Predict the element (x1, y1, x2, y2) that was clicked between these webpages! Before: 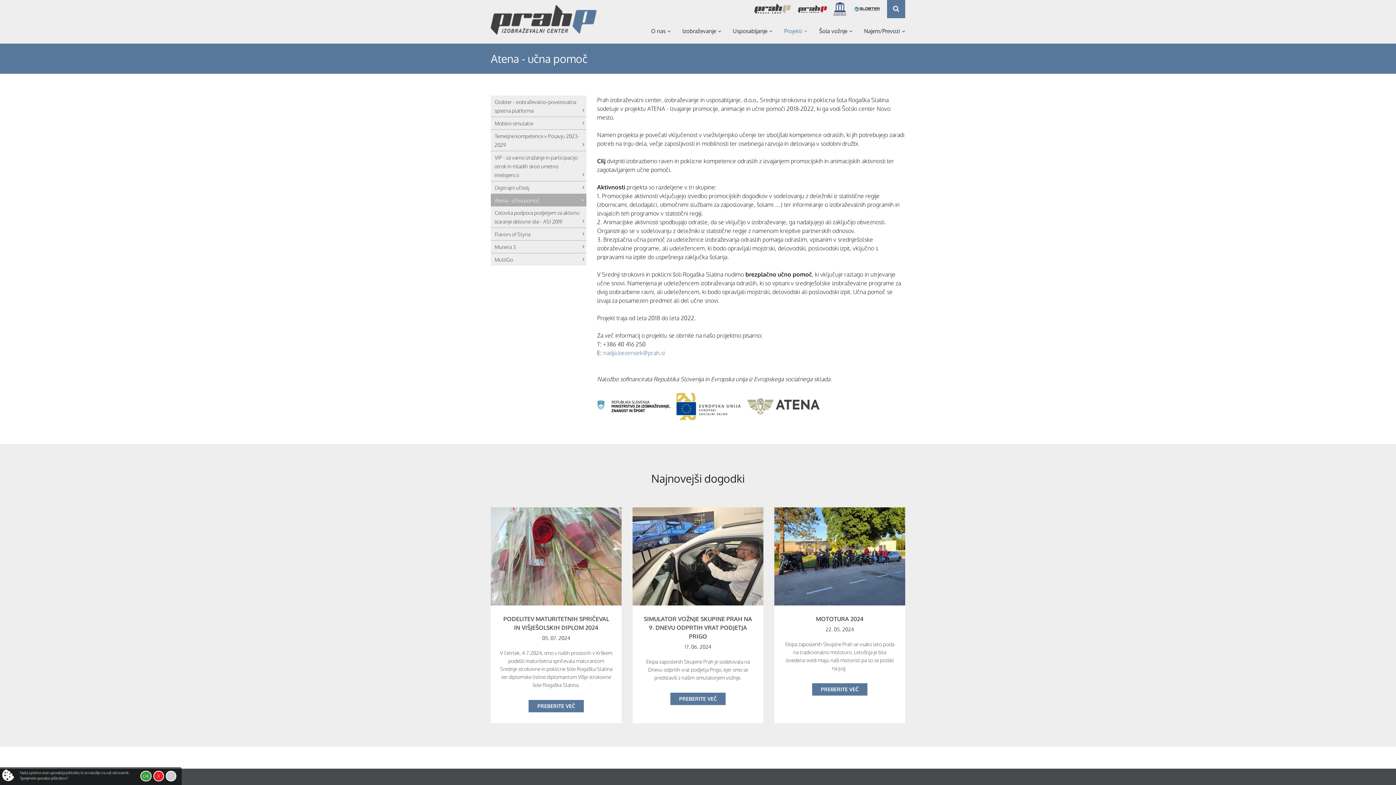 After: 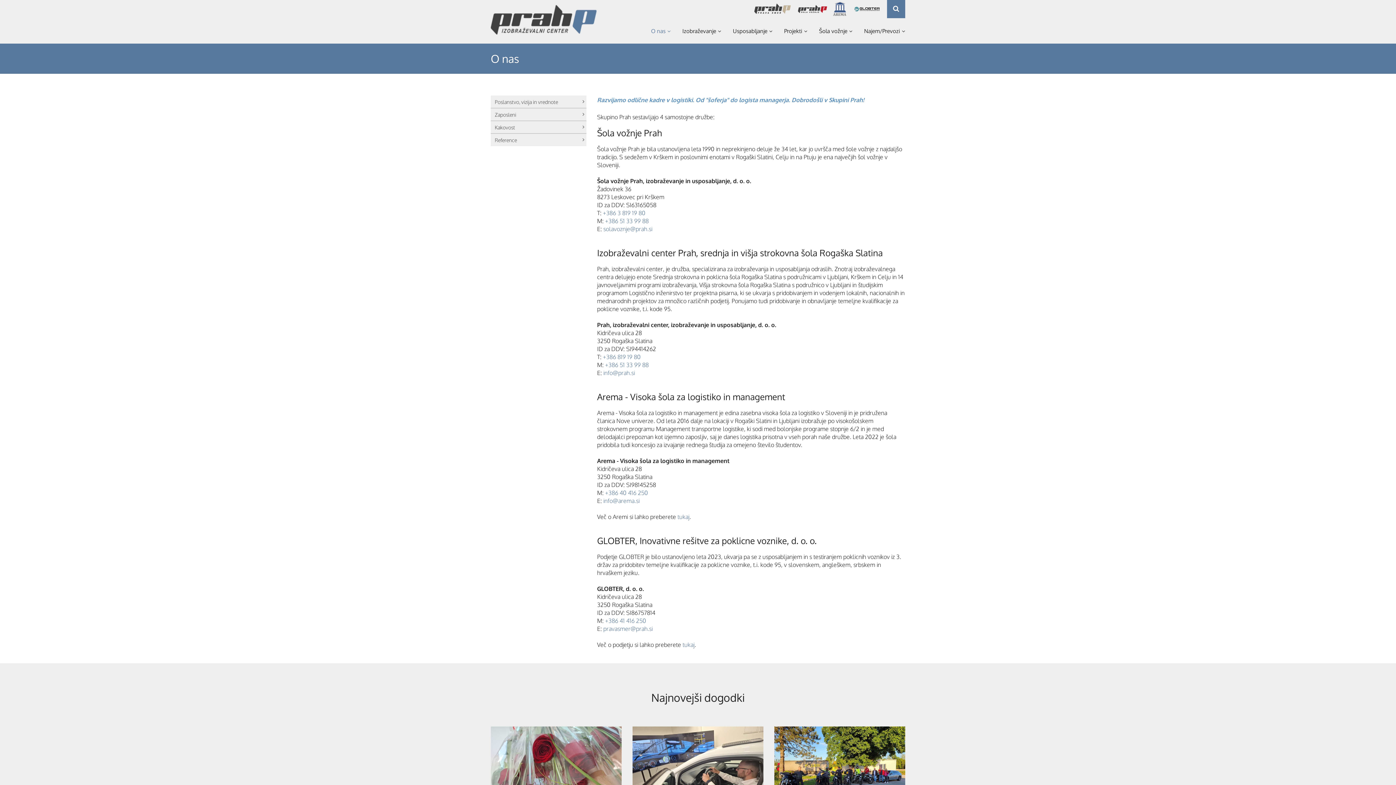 Action: label: O nas bbox: (651, 27, 670, 37)